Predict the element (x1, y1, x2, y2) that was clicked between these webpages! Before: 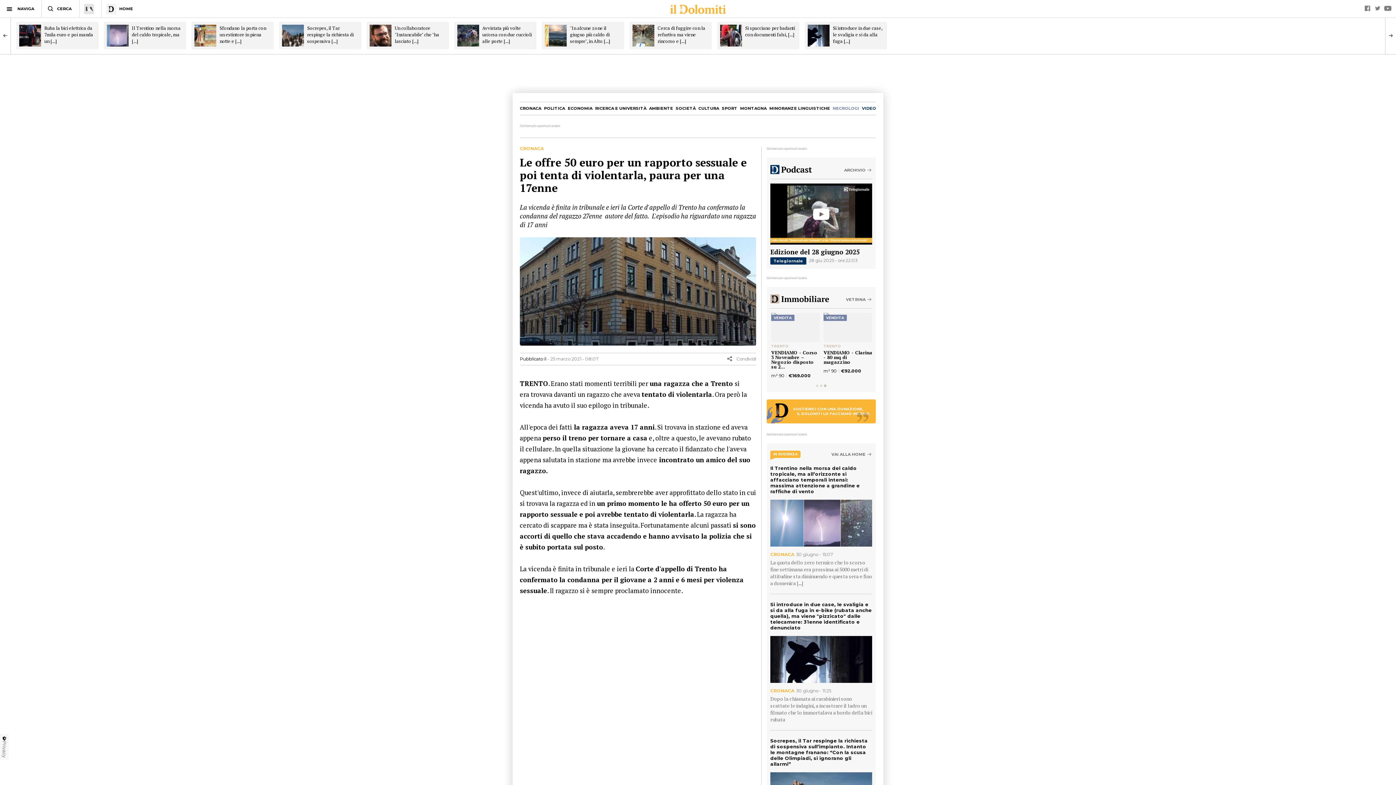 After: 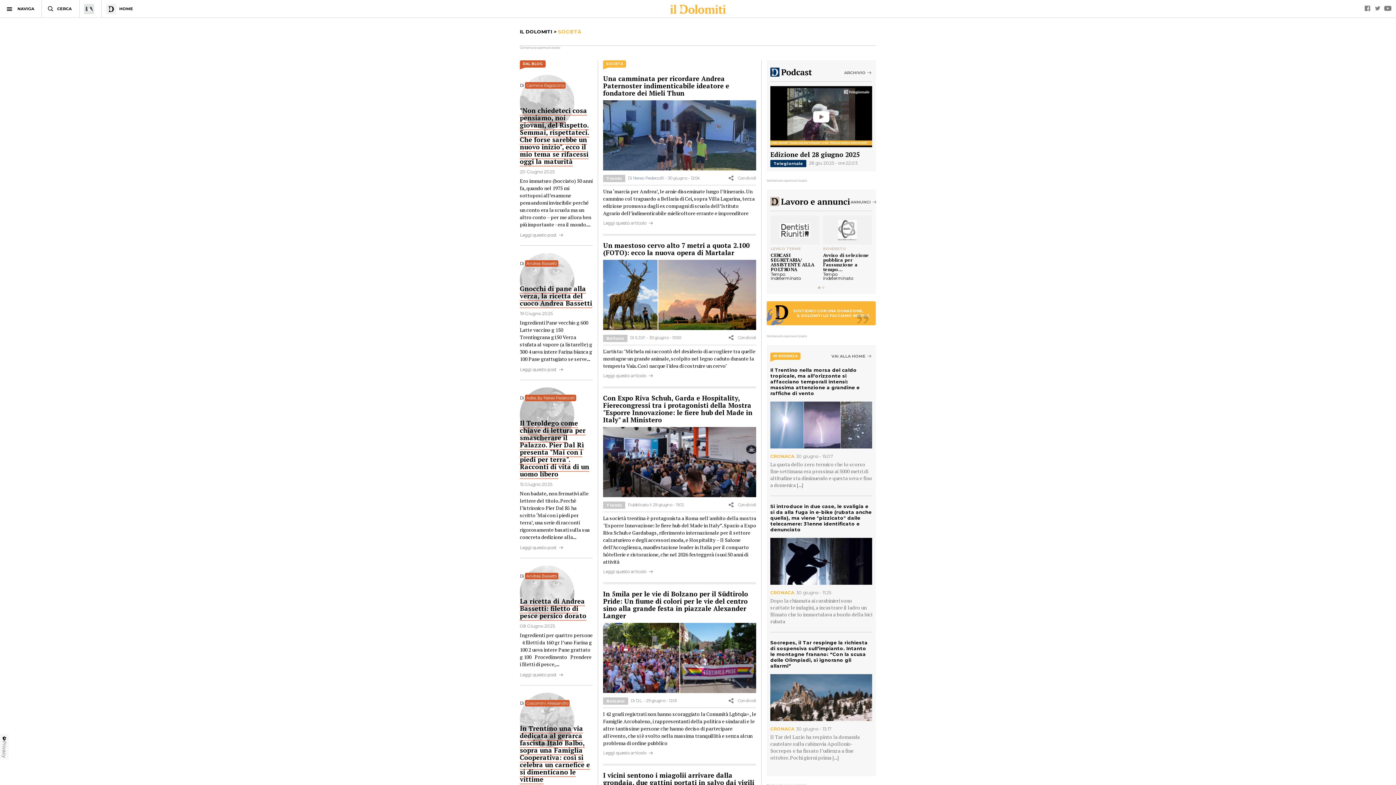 Action: bbox: (675, 105, 695, 110) label: SOCIETÀ